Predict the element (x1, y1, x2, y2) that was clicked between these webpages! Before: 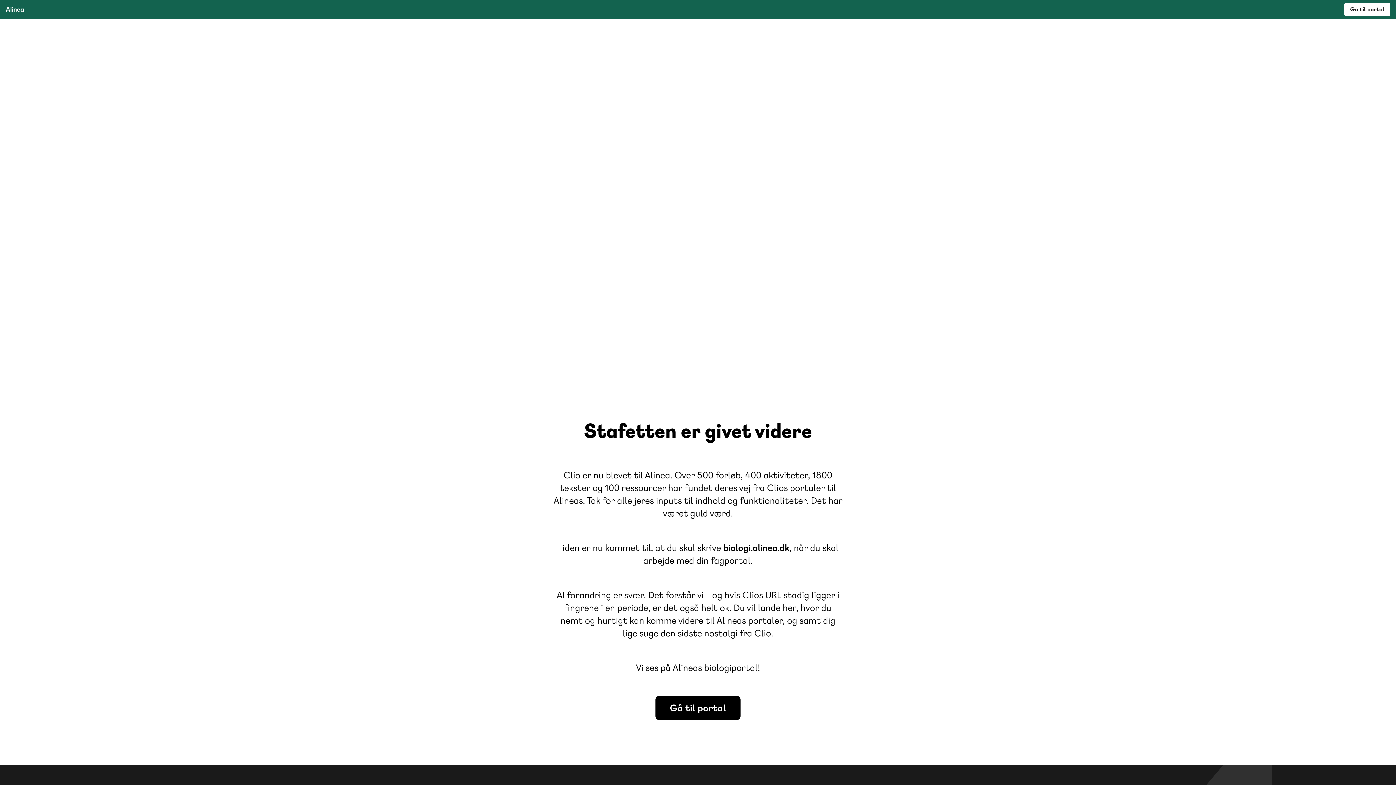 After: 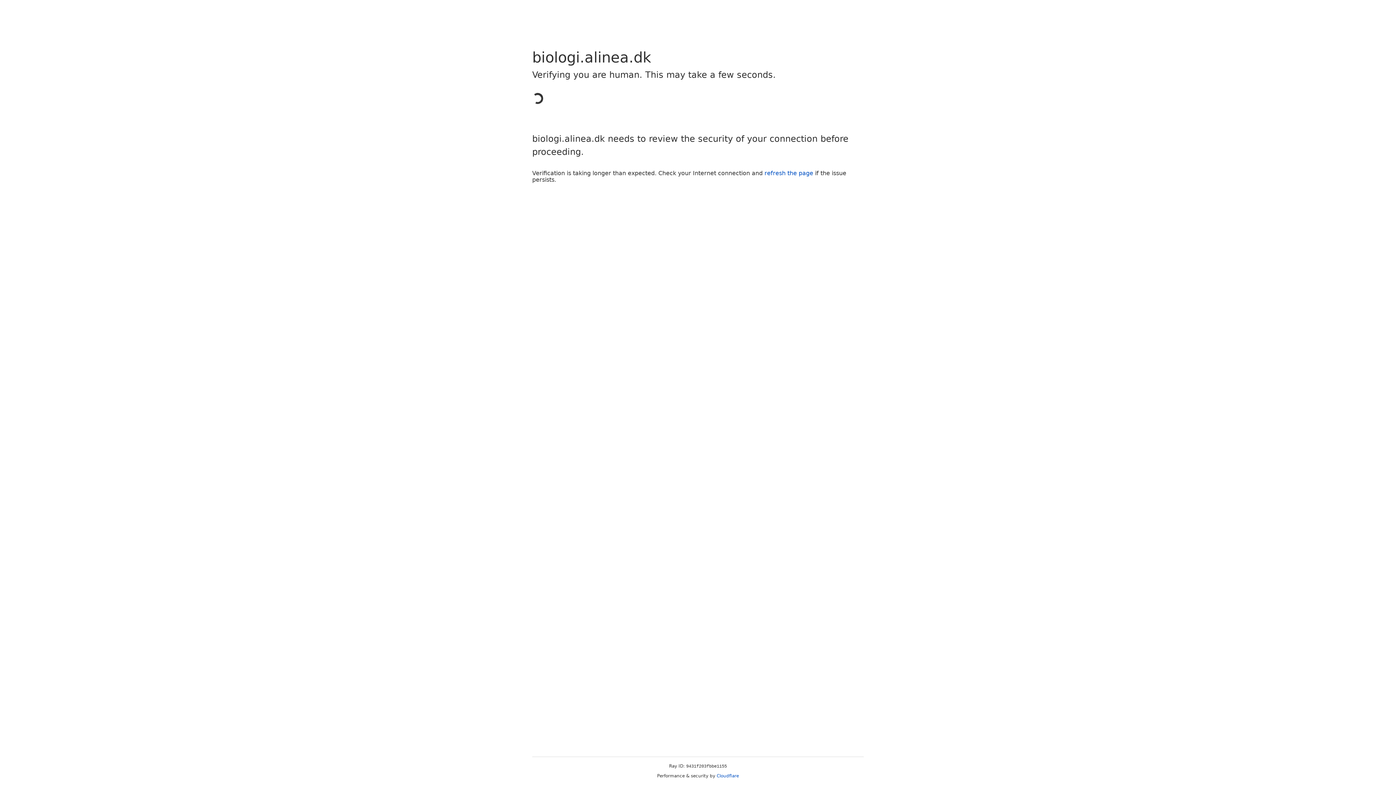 Action: label: biologi.alinea.dk bbox: (723, 542, 789, 553)